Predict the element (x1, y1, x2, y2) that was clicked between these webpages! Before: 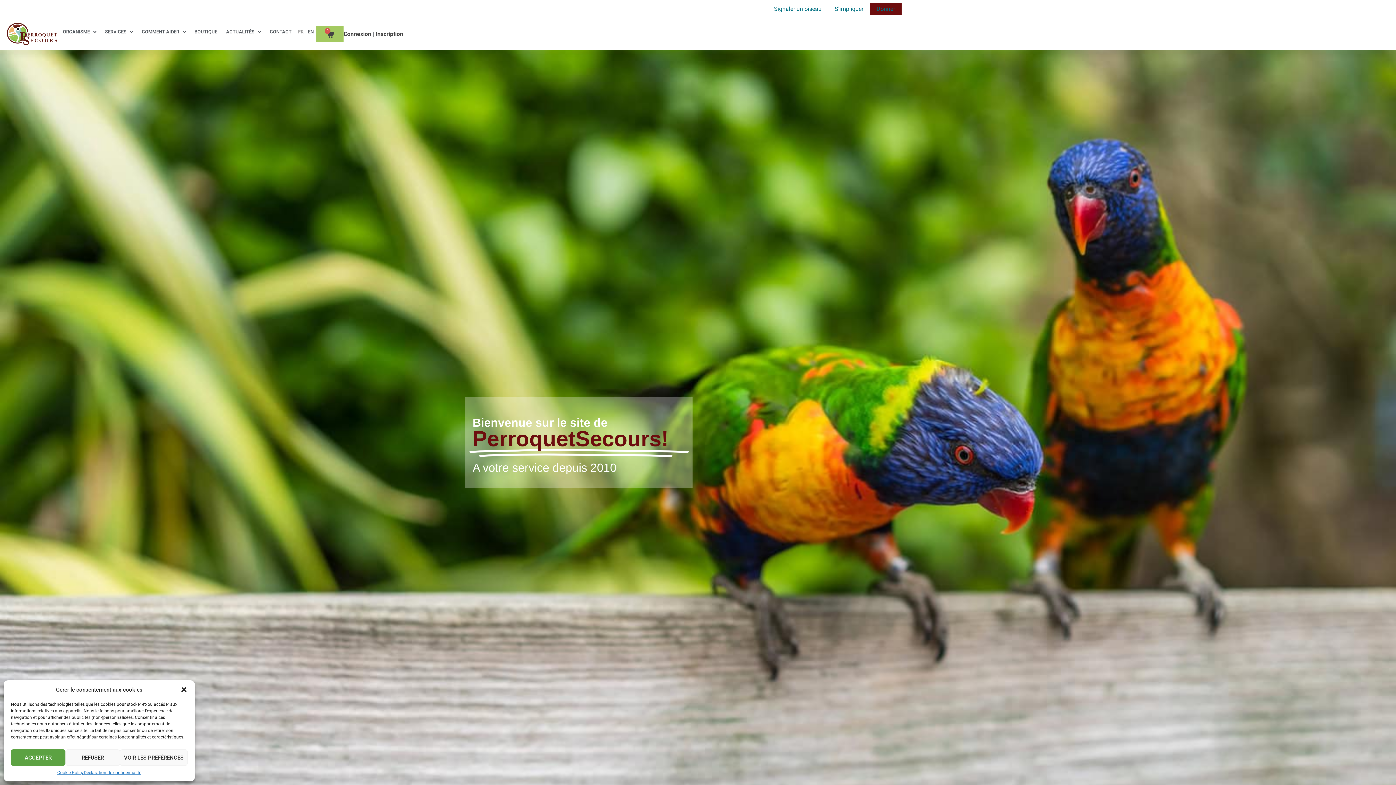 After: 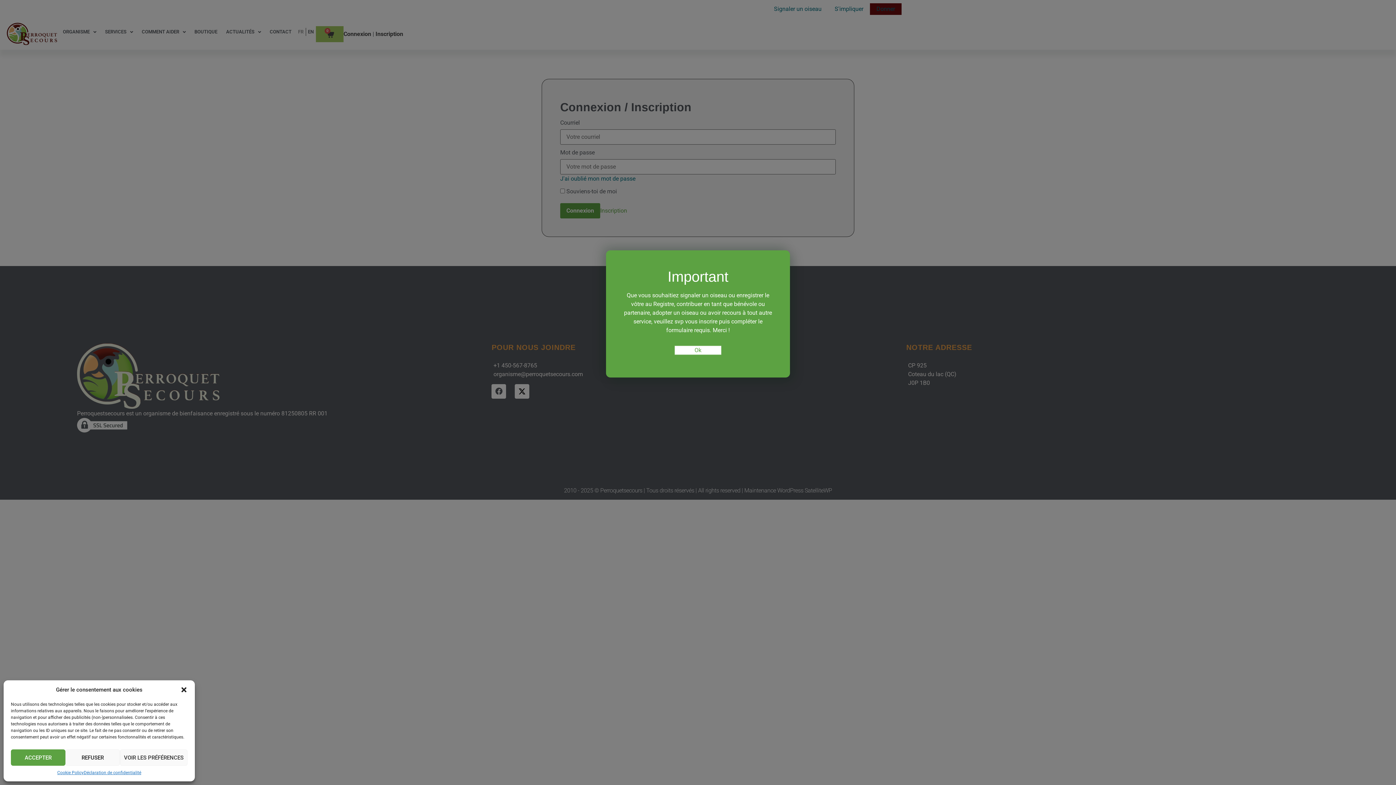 Action: label: Signaler un oiseau bbox: (767, 3, 828, 14)